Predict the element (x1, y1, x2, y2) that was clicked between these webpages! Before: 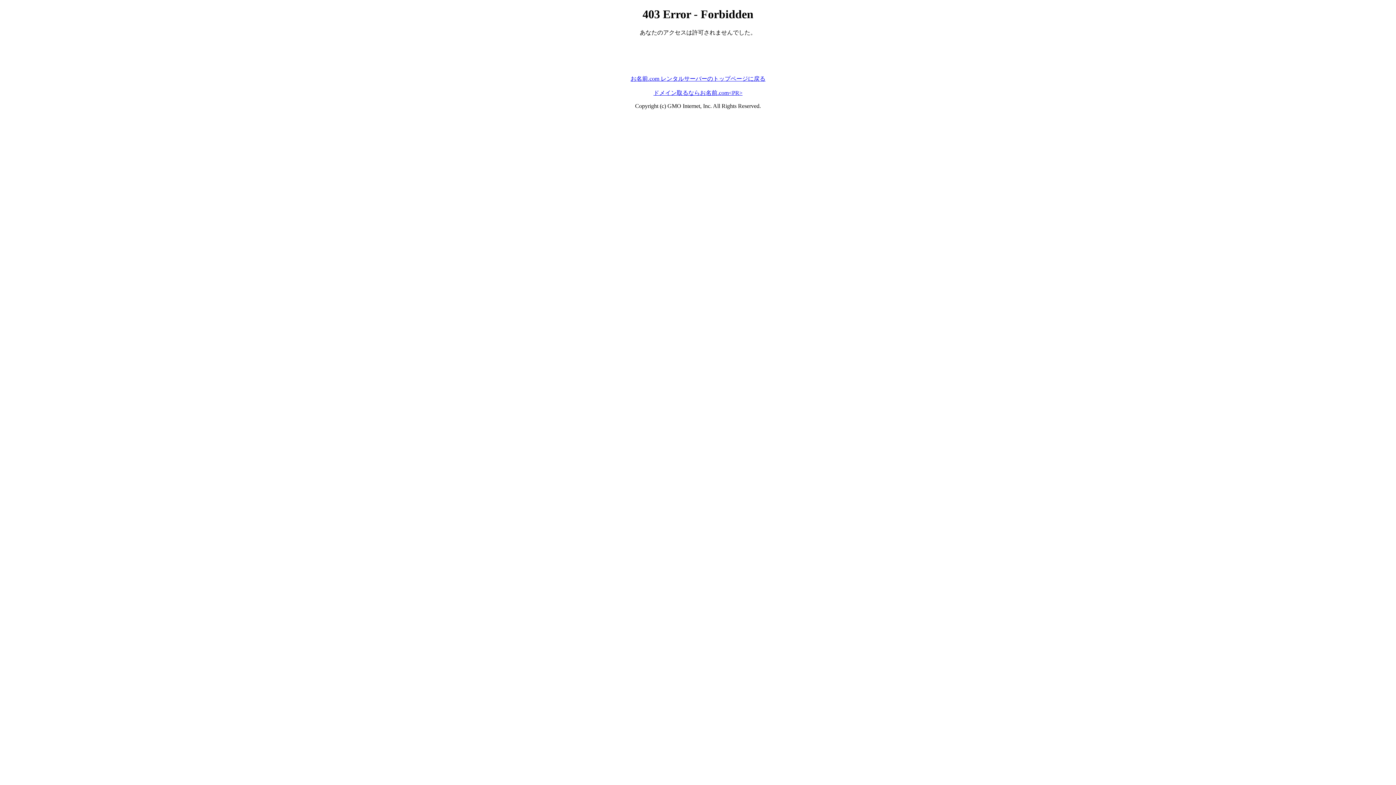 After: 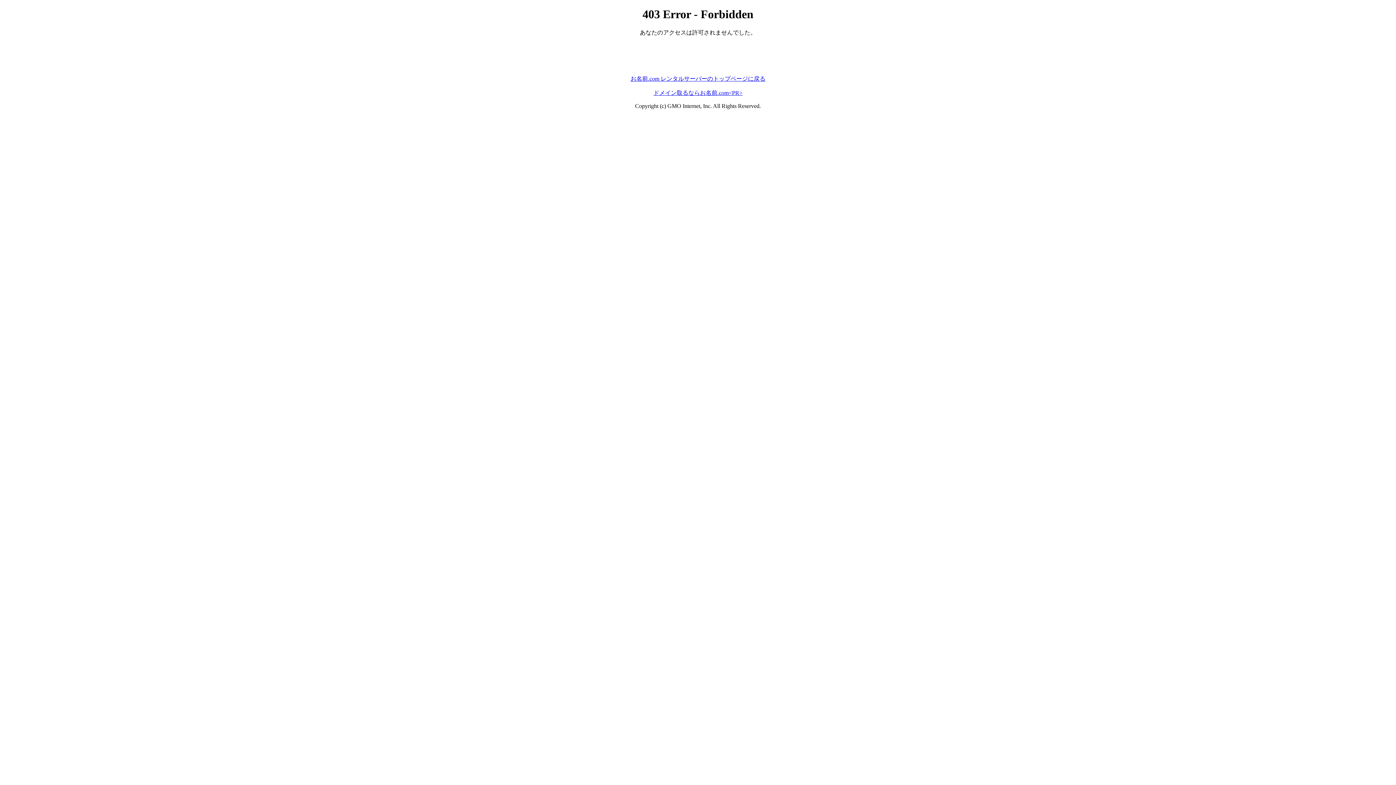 Action: bbox: (630, 75, 765, 81) label: お名前.com レンタルサーバーのトップページに戻る